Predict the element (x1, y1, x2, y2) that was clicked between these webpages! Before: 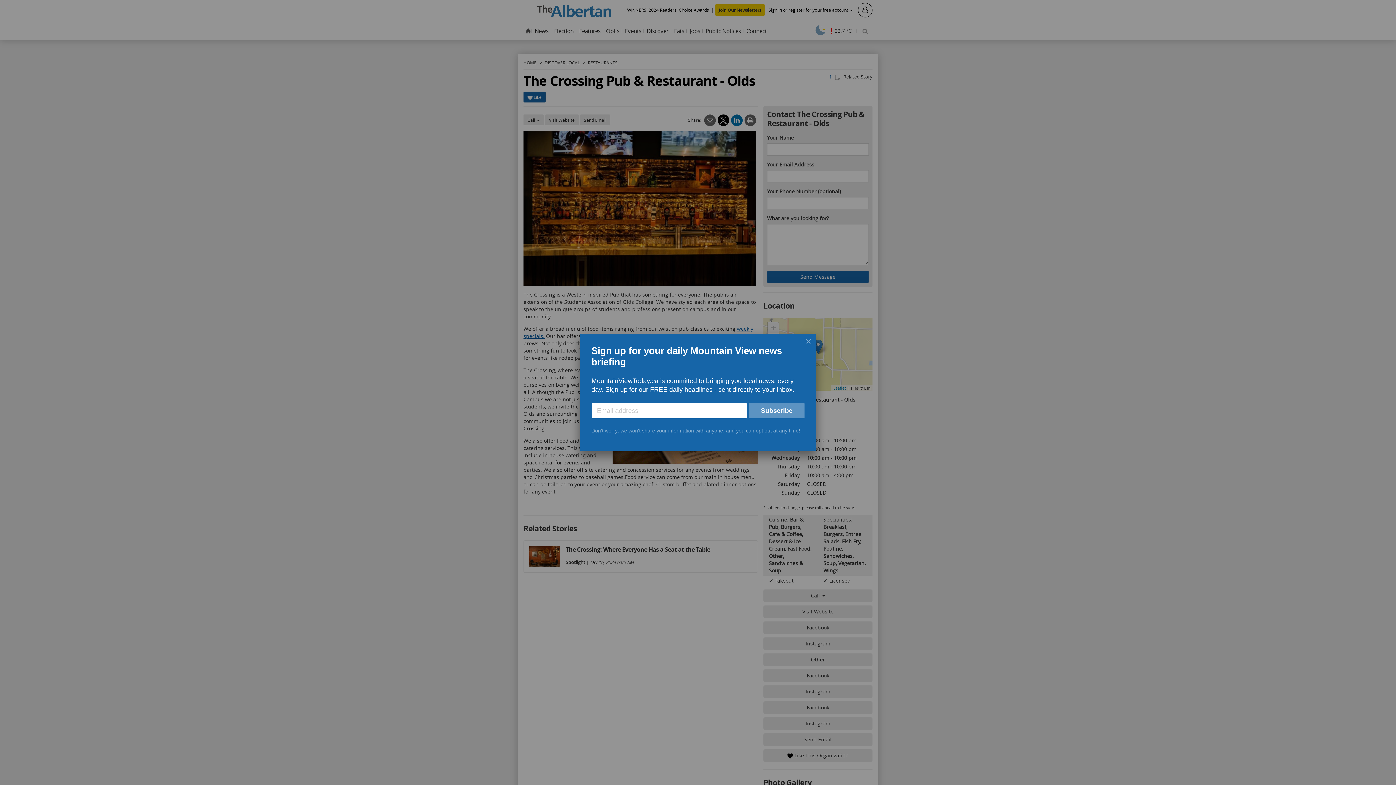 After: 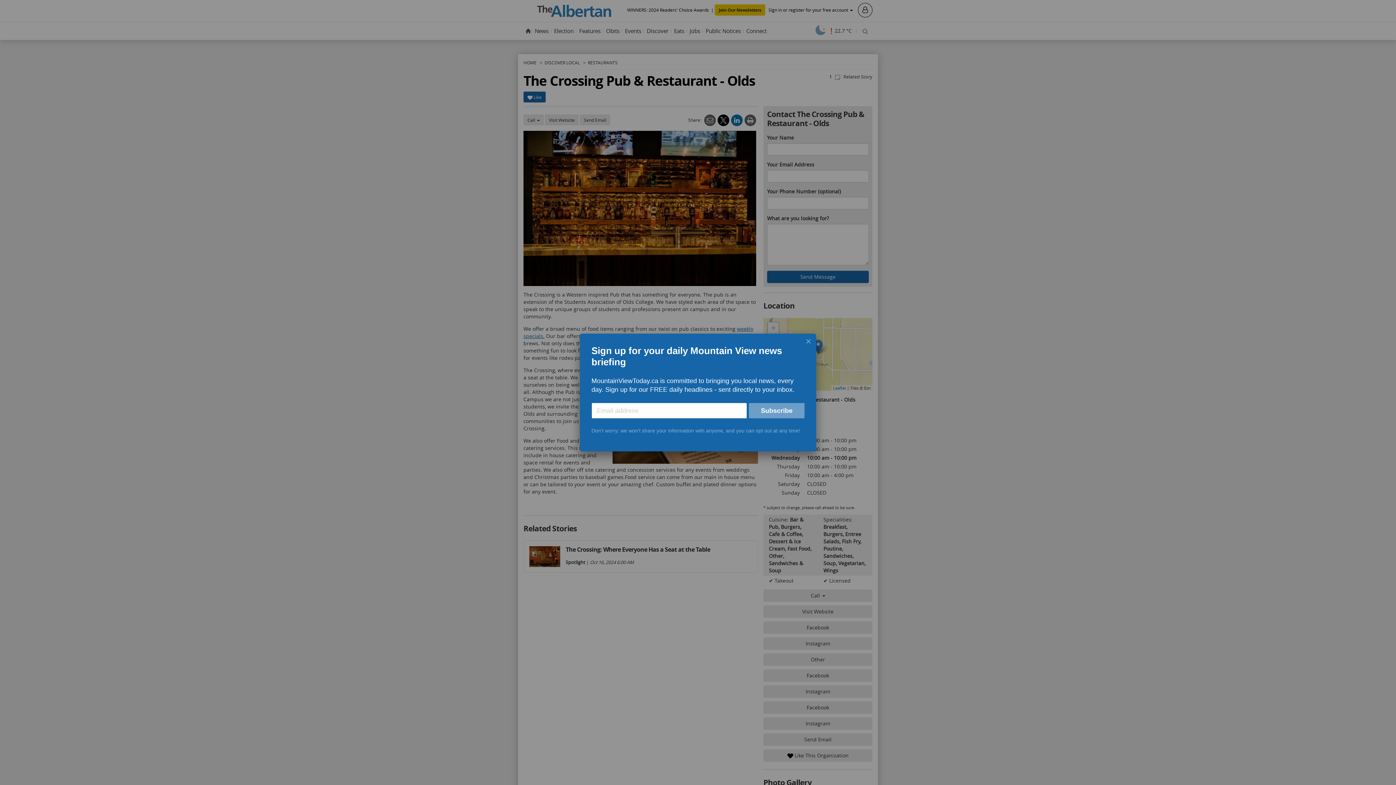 Action: label: Subscribe bbox: (749, 403, 804, 418)